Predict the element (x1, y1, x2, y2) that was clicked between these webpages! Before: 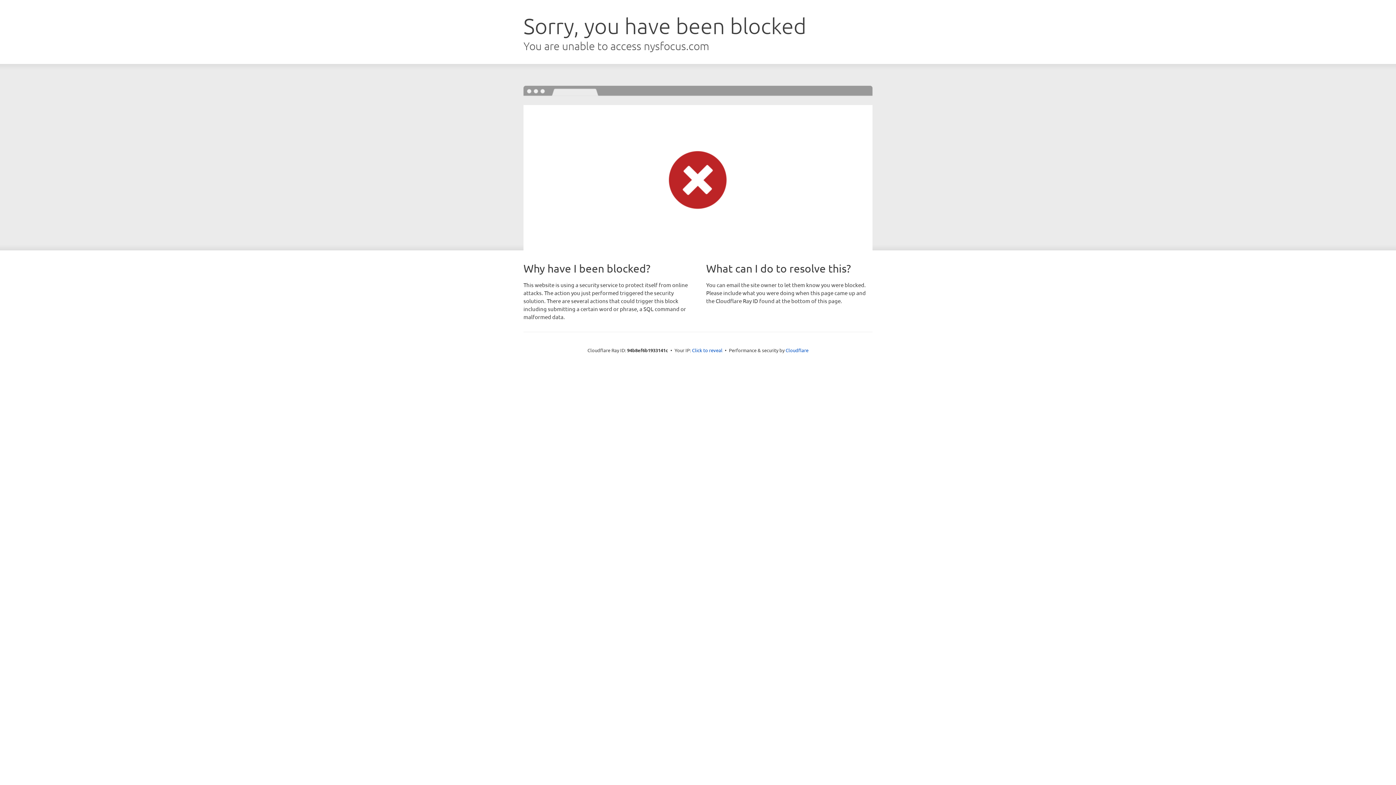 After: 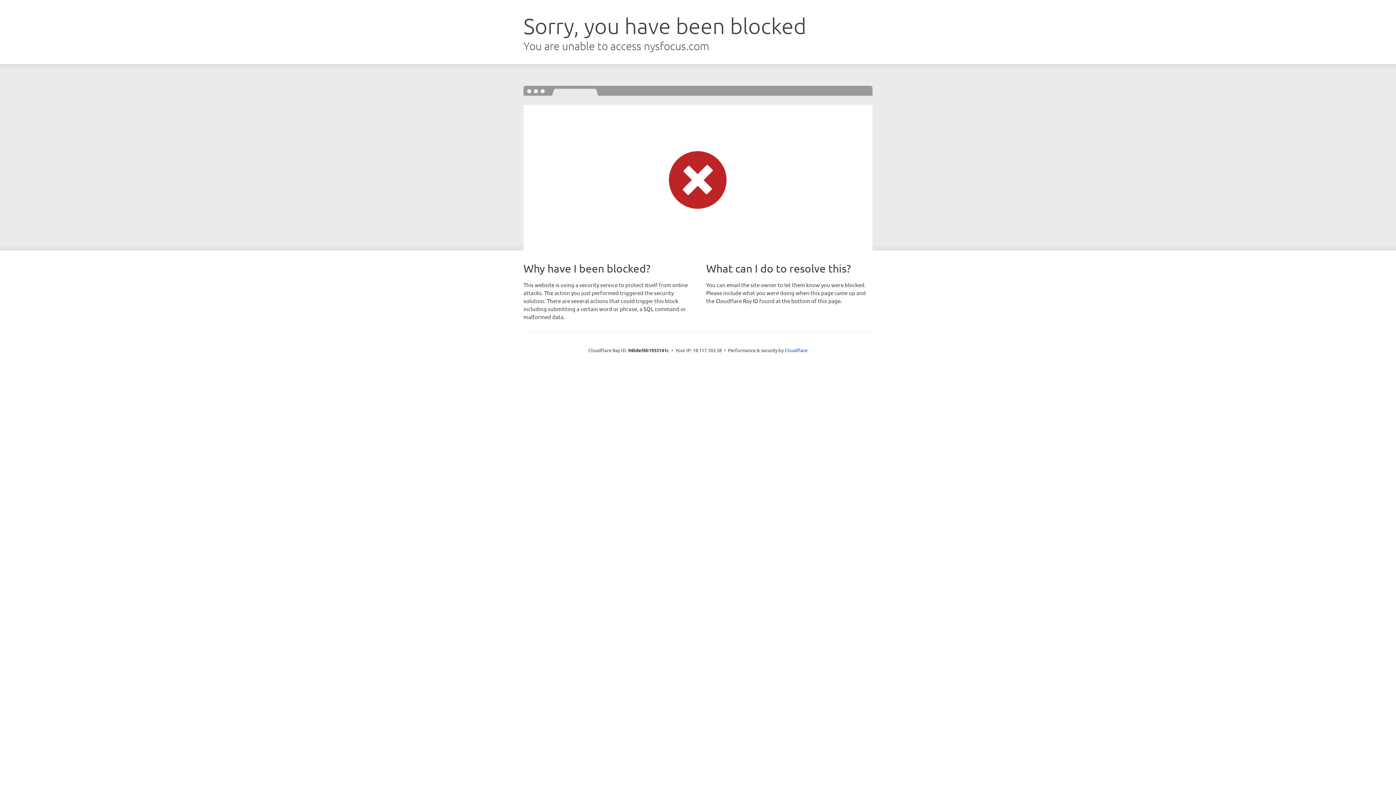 Action: bbox: (692, 346, 722, 353) label: Click to reveal